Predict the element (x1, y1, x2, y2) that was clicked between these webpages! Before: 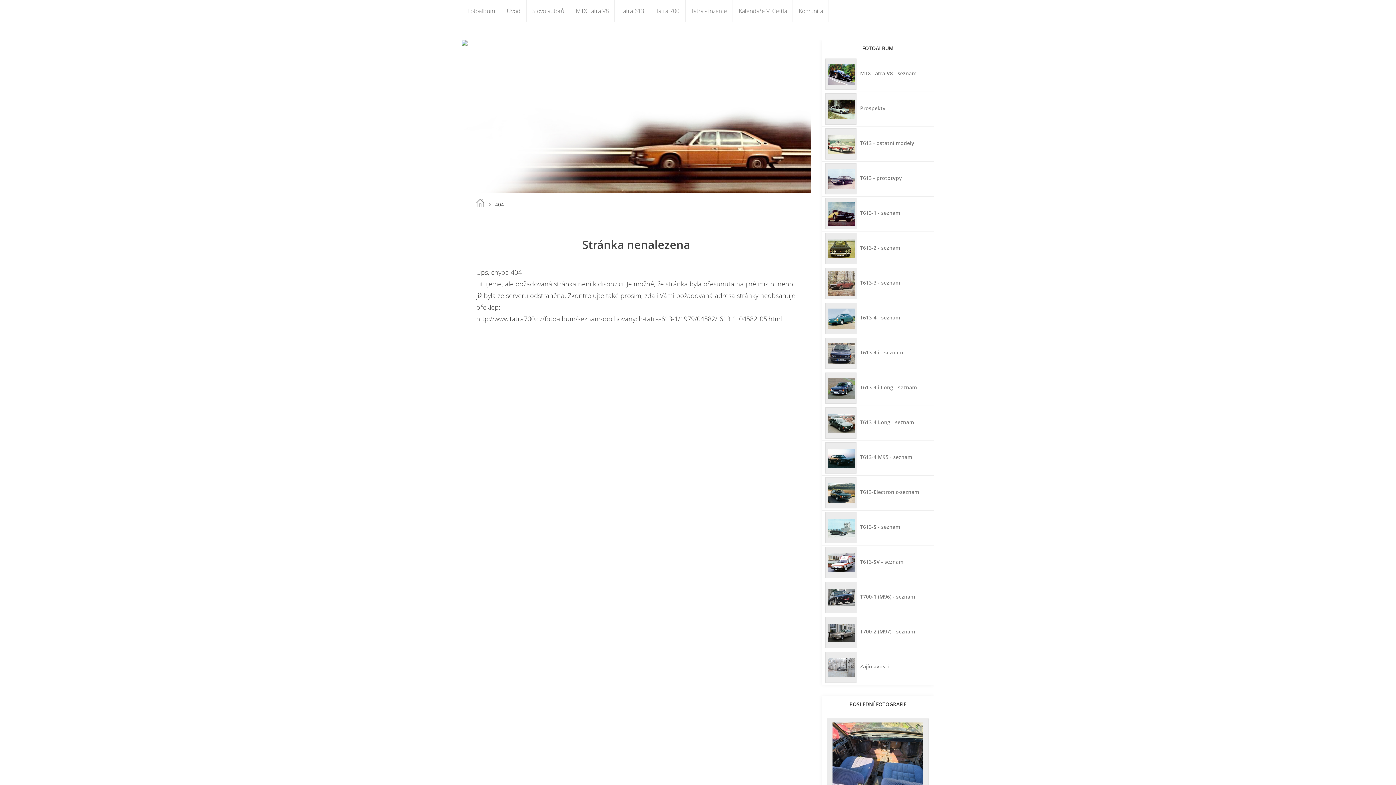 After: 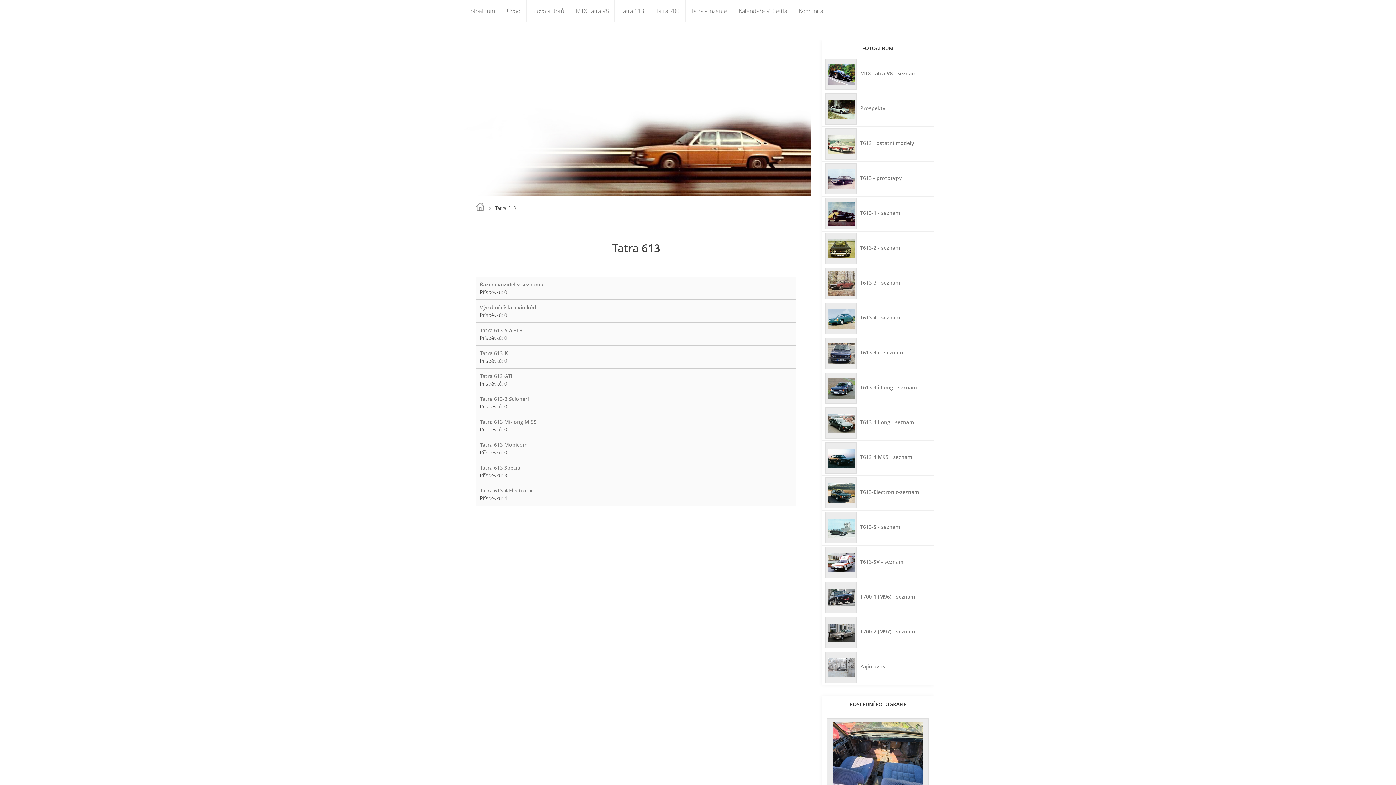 Action: bbox: (615, 0, 650, 21) label: Tatra 613